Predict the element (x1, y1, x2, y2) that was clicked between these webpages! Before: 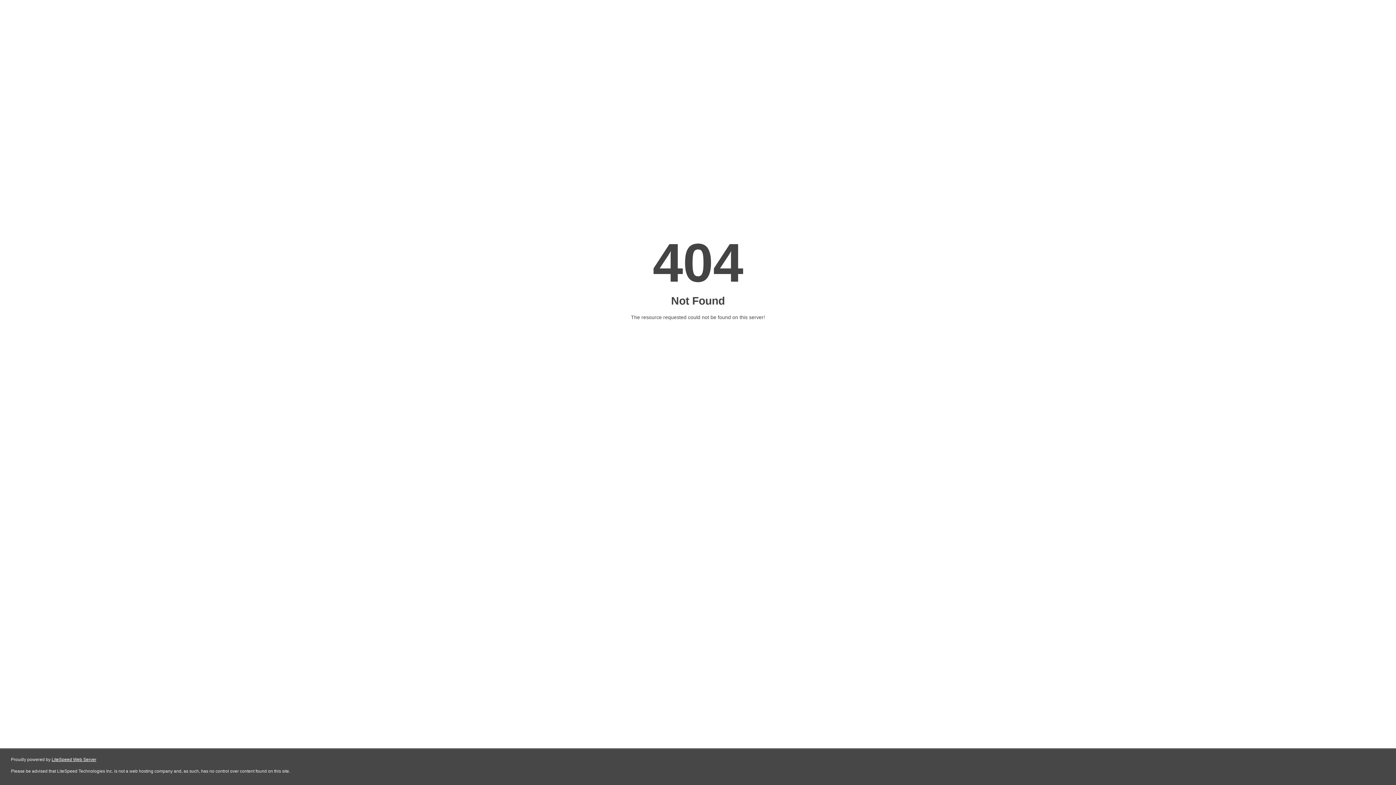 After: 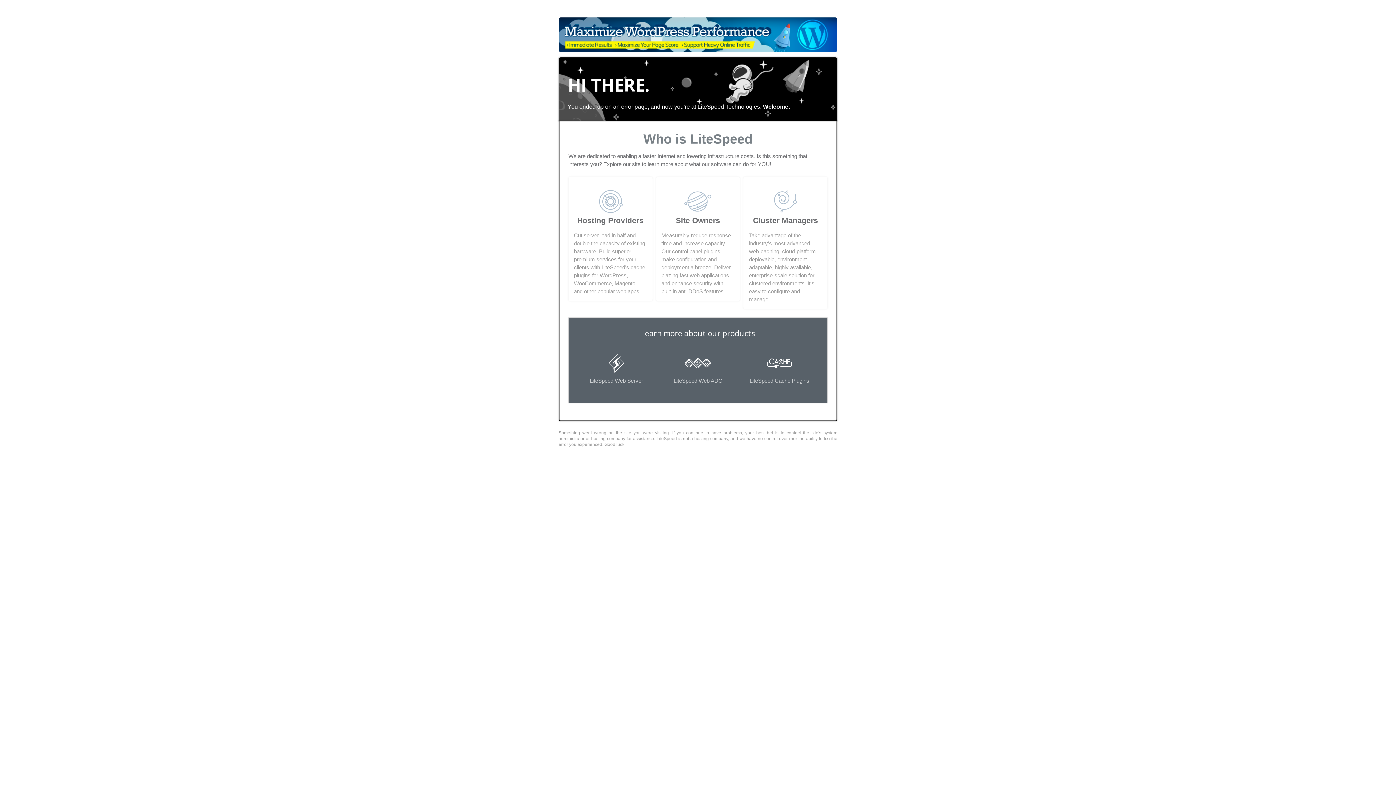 Action: label: LiteSpeed Web Server bbox: (51, 757, 96, 762)